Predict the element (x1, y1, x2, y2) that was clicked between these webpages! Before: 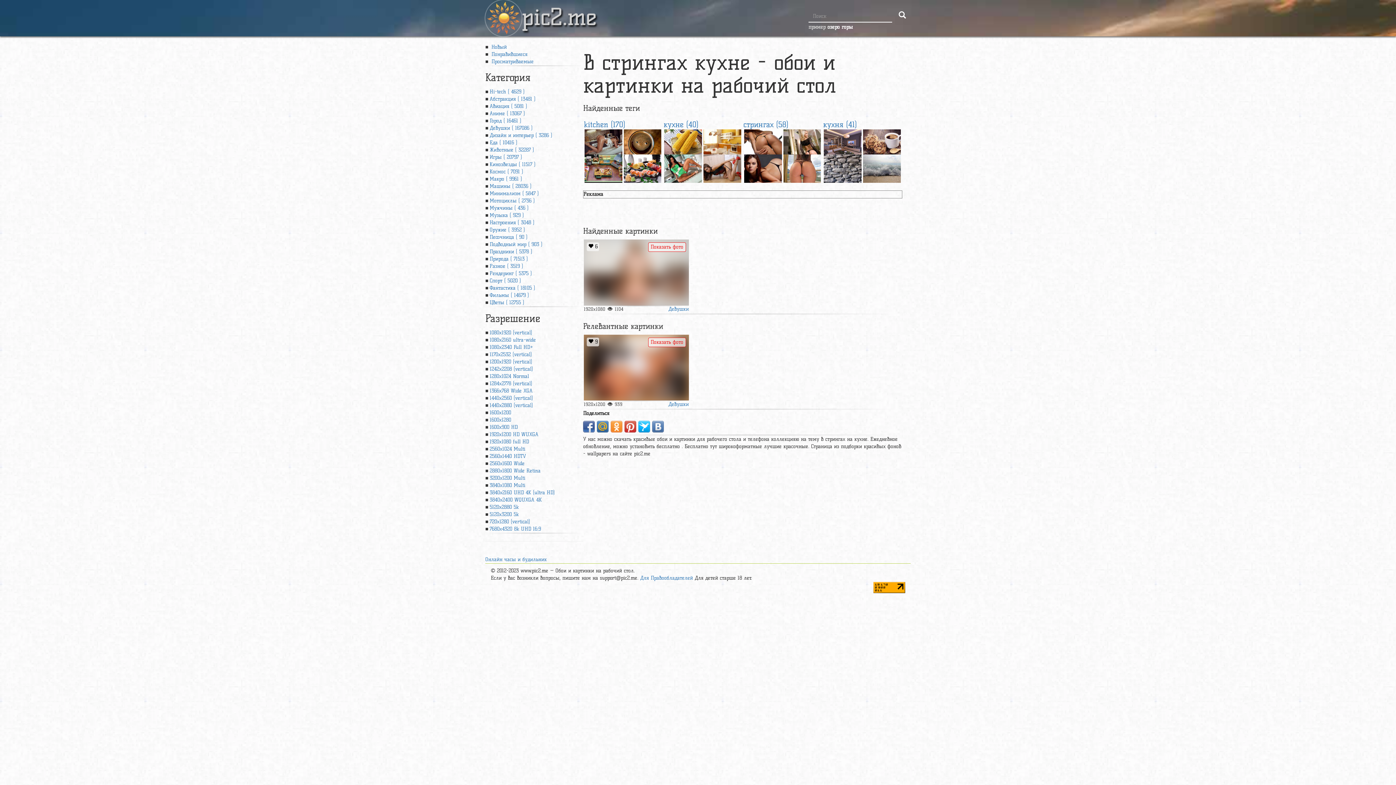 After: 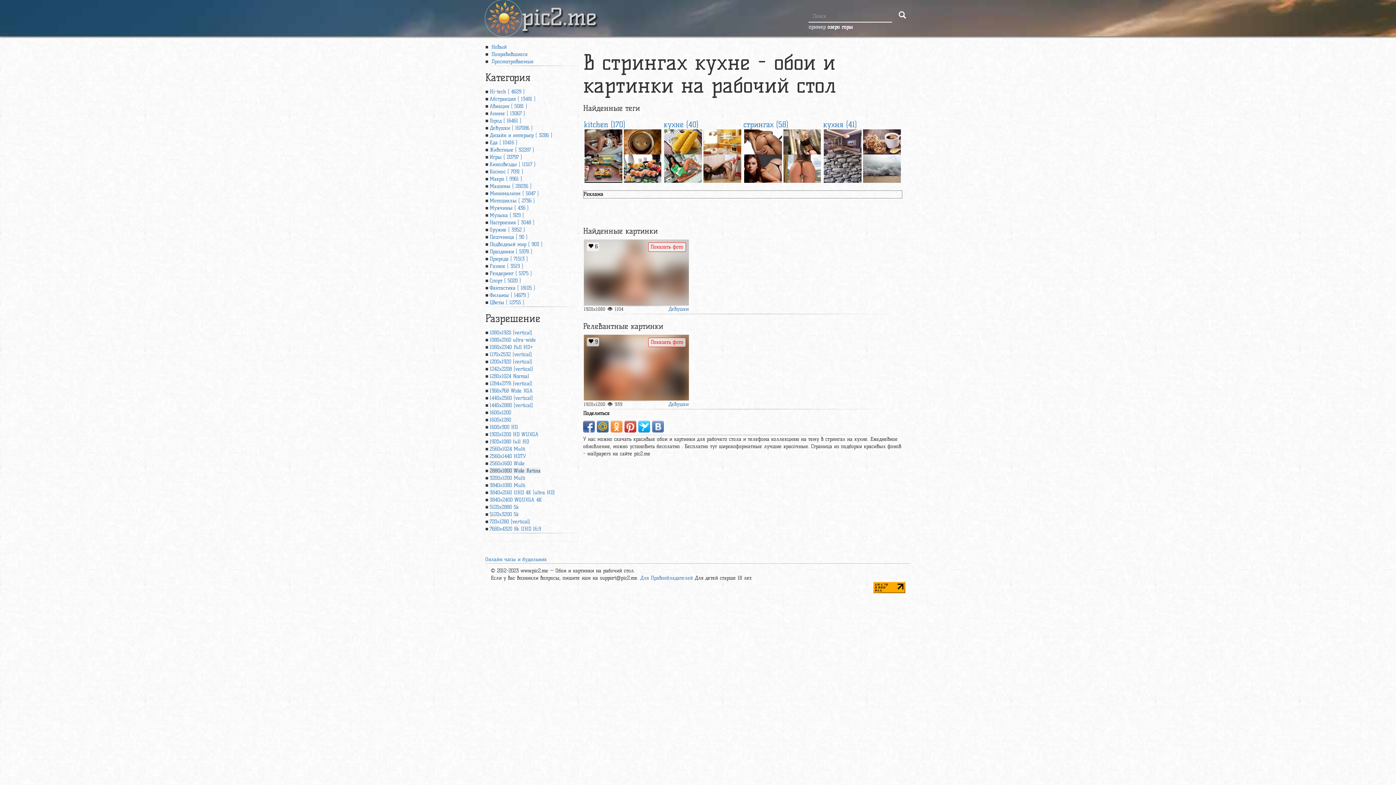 Action: bbox: (489, 468, 540, 474) label: 2880x1800 Wide Retina